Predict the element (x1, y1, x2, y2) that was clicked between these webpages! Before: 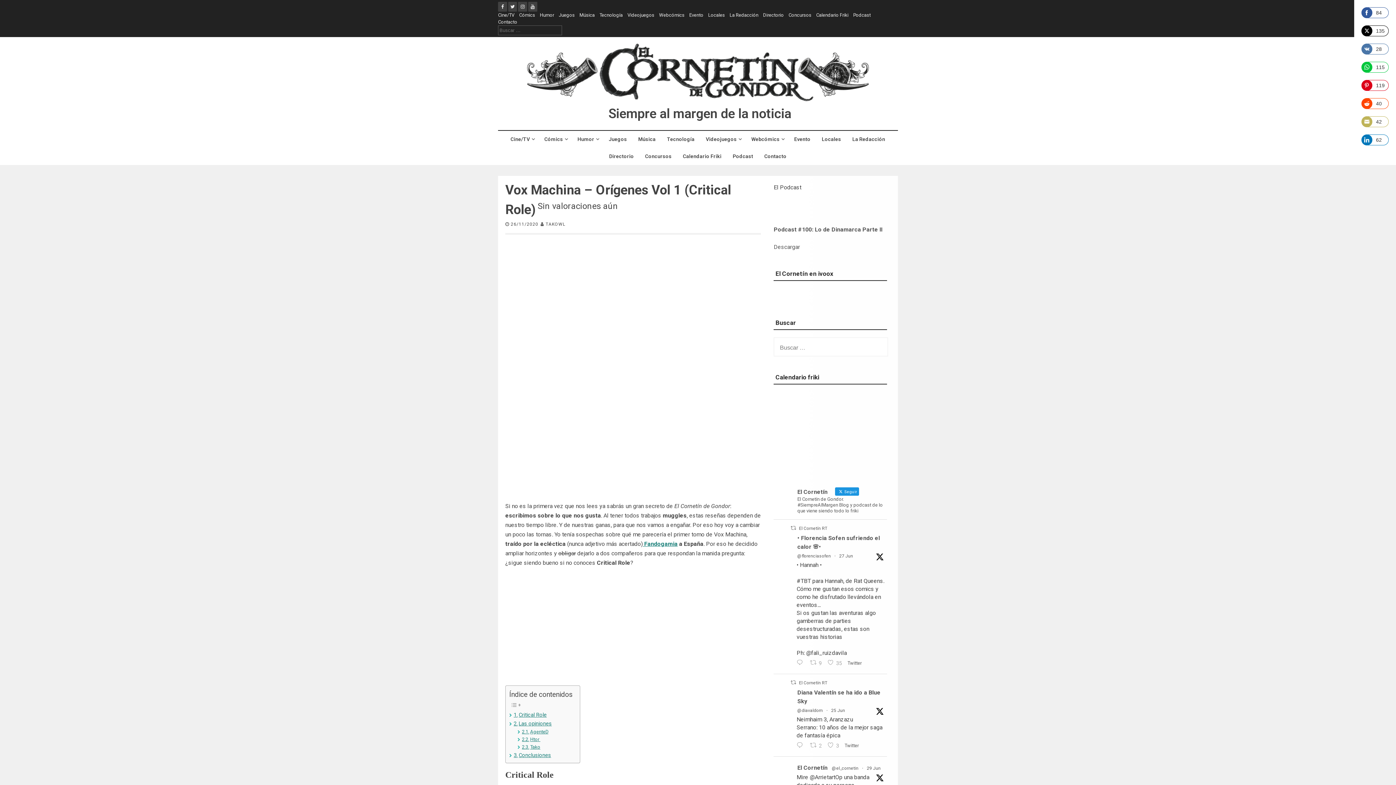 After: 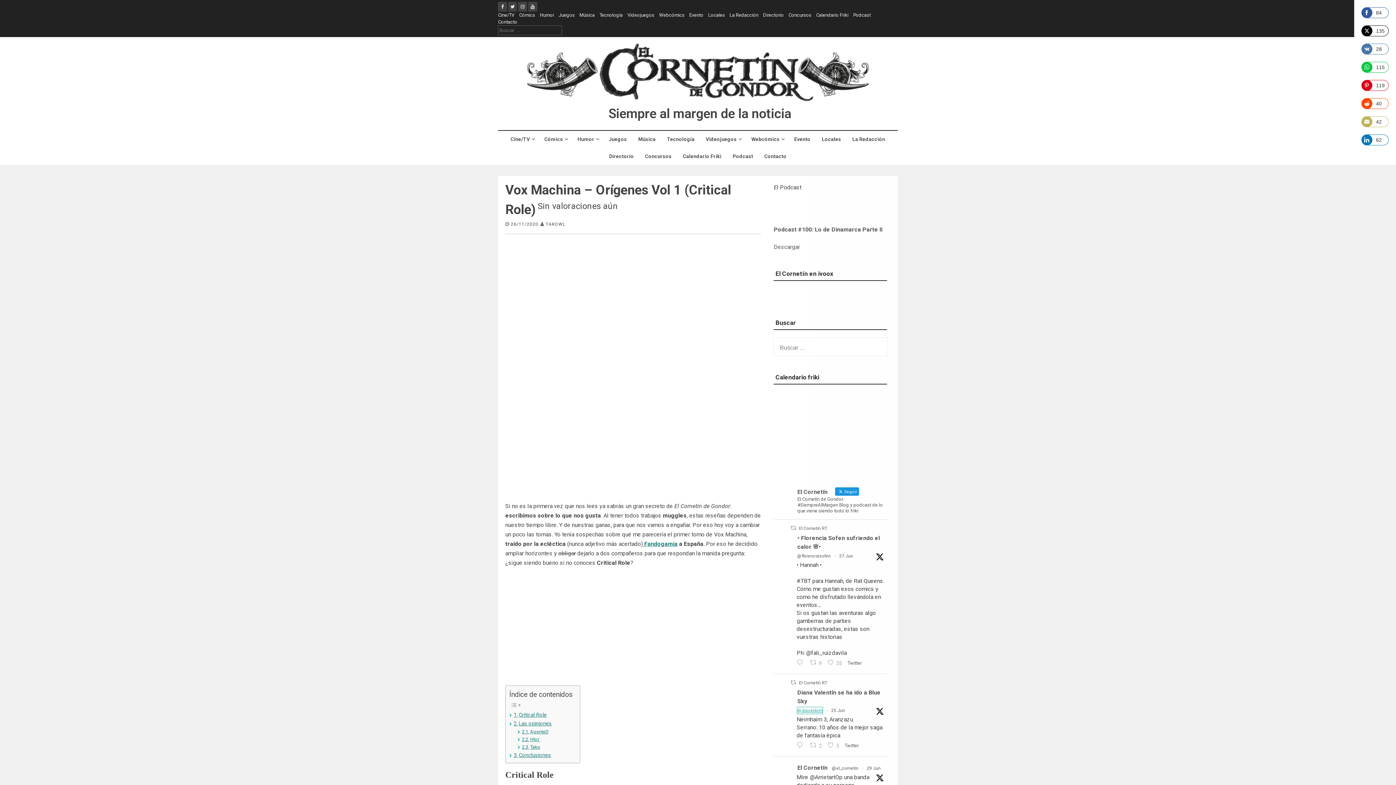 Action: label: @diavaldom bbox: (797, 707, 823, 714)